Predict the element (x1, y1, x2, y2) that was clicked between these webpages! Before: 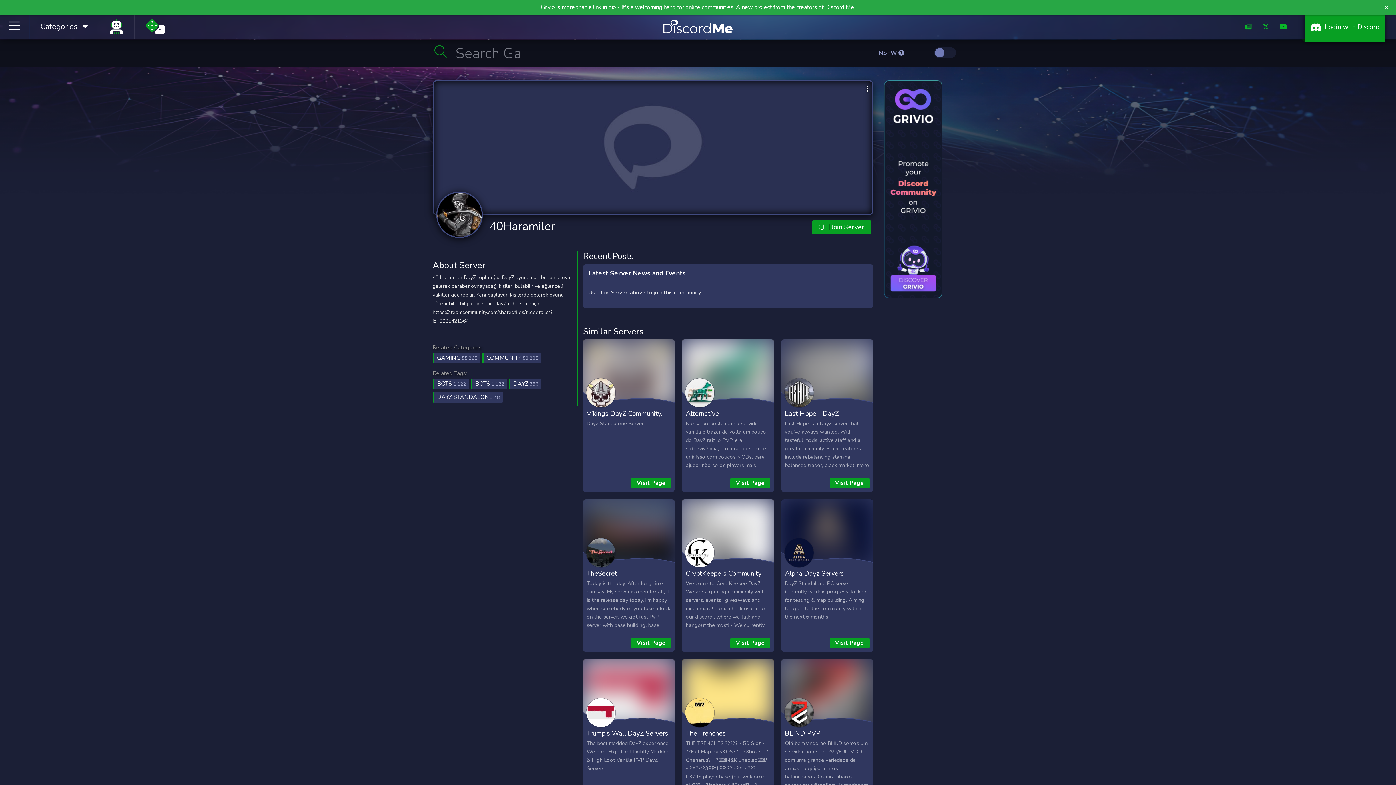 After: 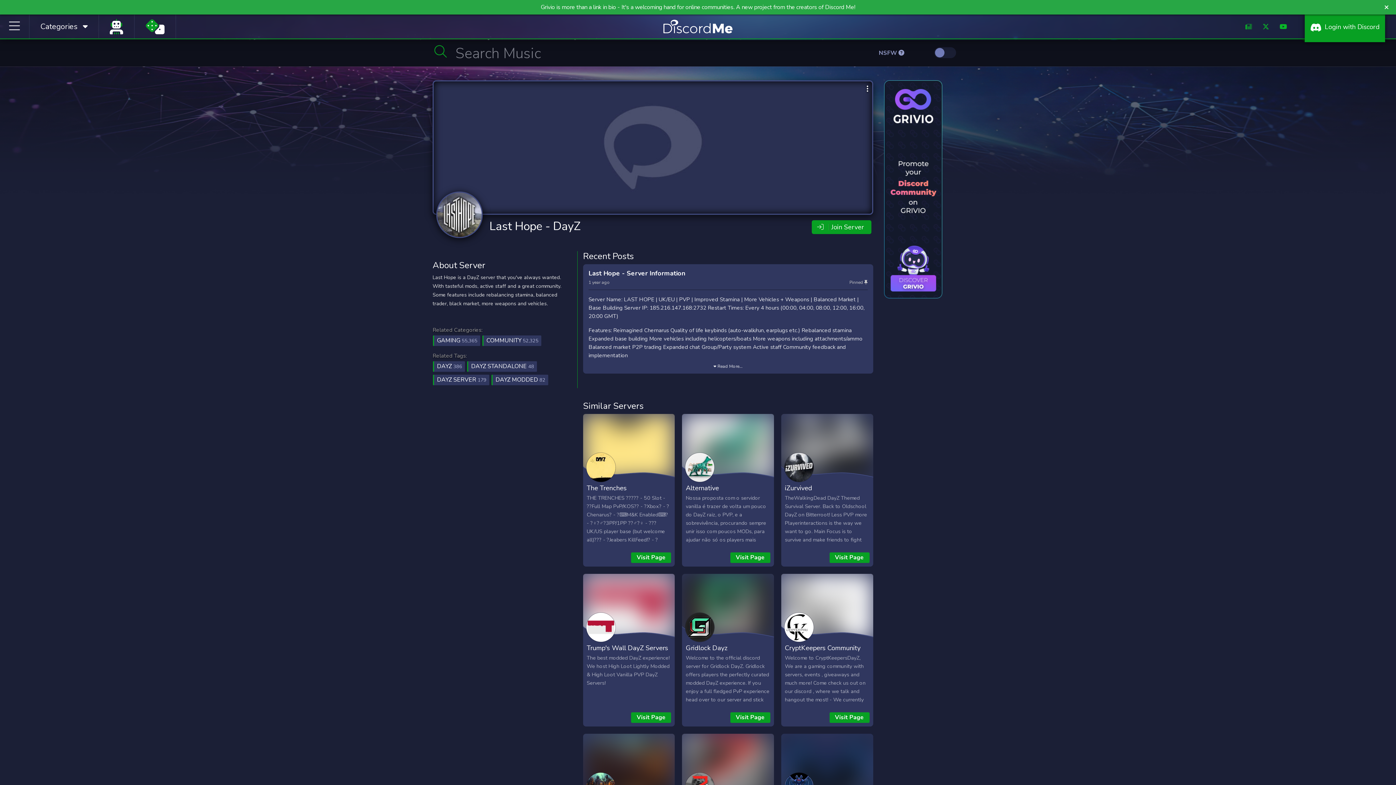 Action: bbox: (785, 409, 838, 418) label: Last Hope - DayZ